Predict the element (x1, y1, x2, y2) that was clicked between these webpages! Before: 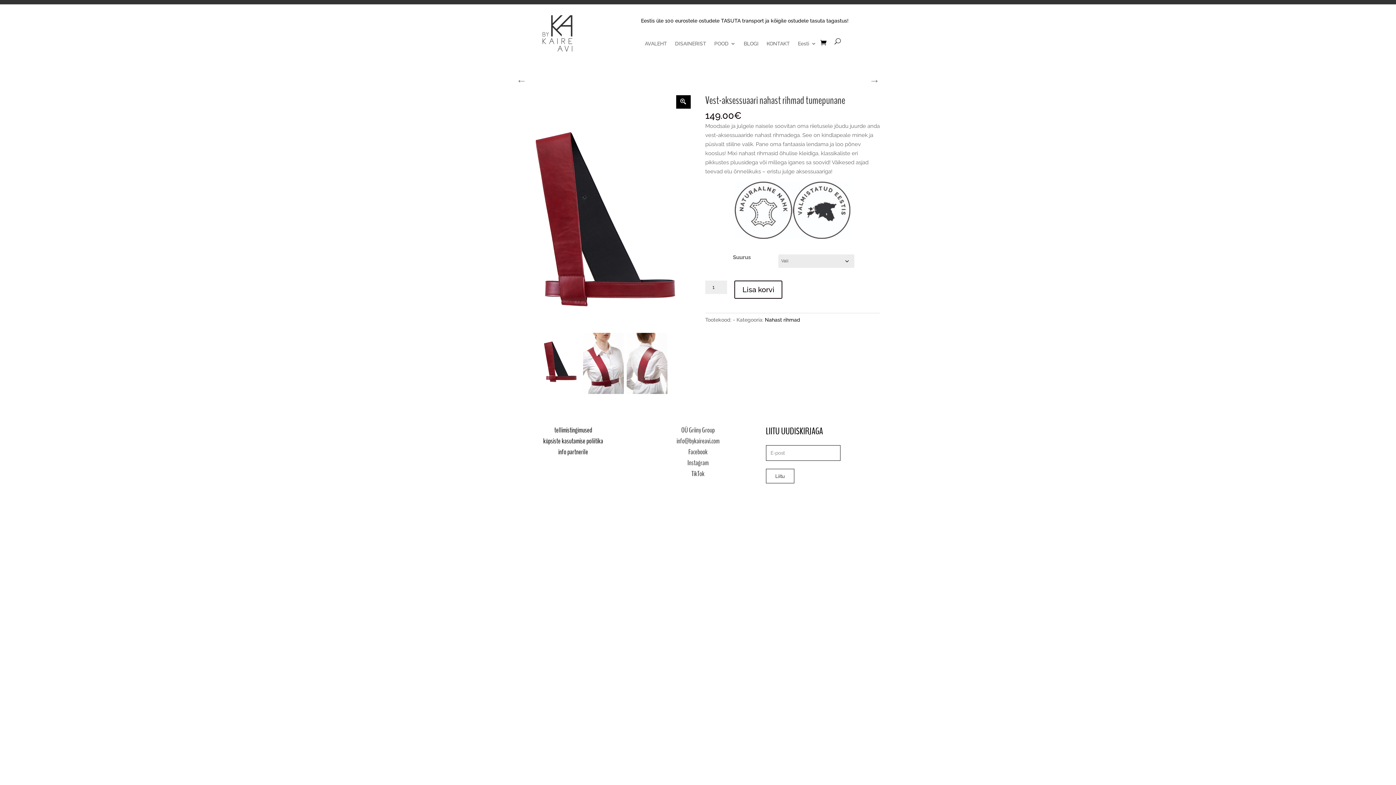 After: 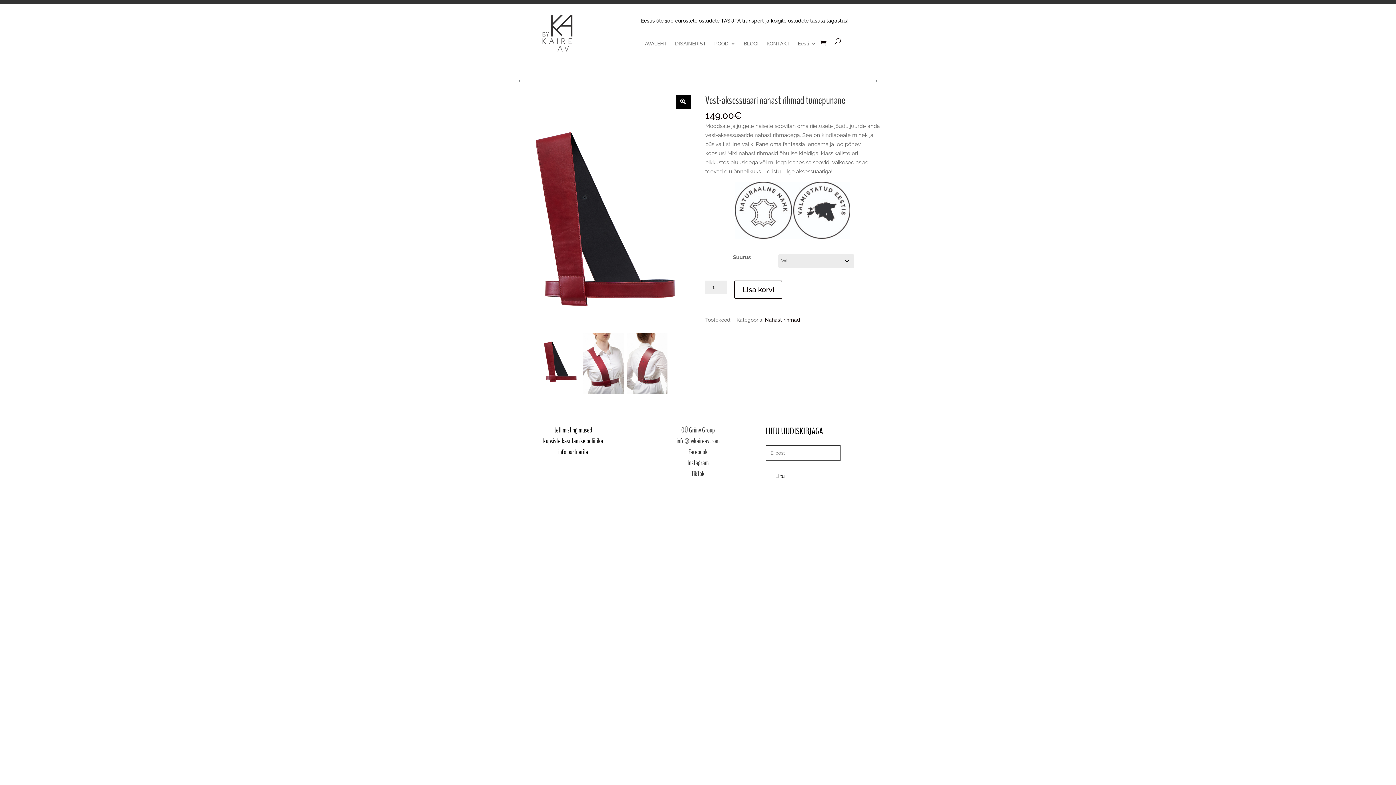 Action: bbox: (691, 468, 704, 478) label: TikTok